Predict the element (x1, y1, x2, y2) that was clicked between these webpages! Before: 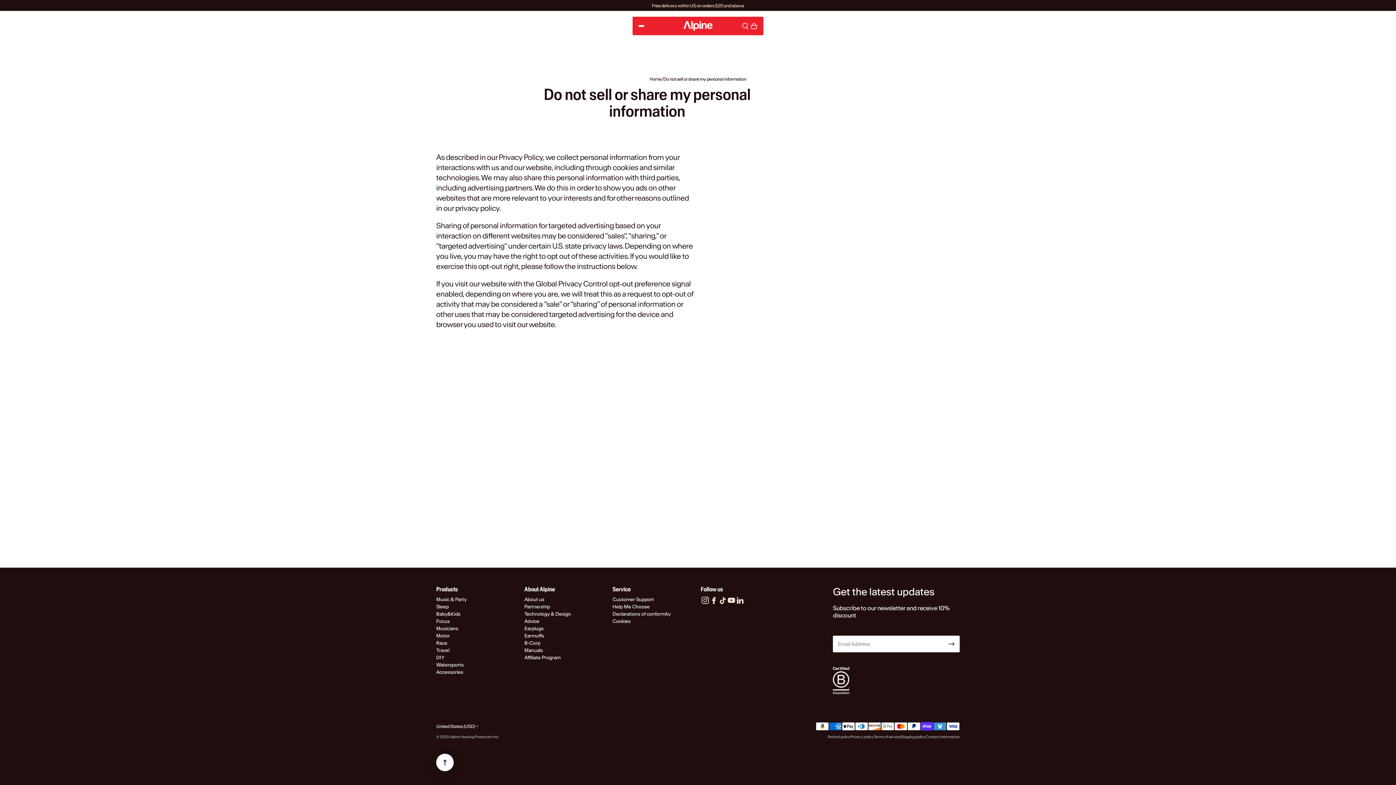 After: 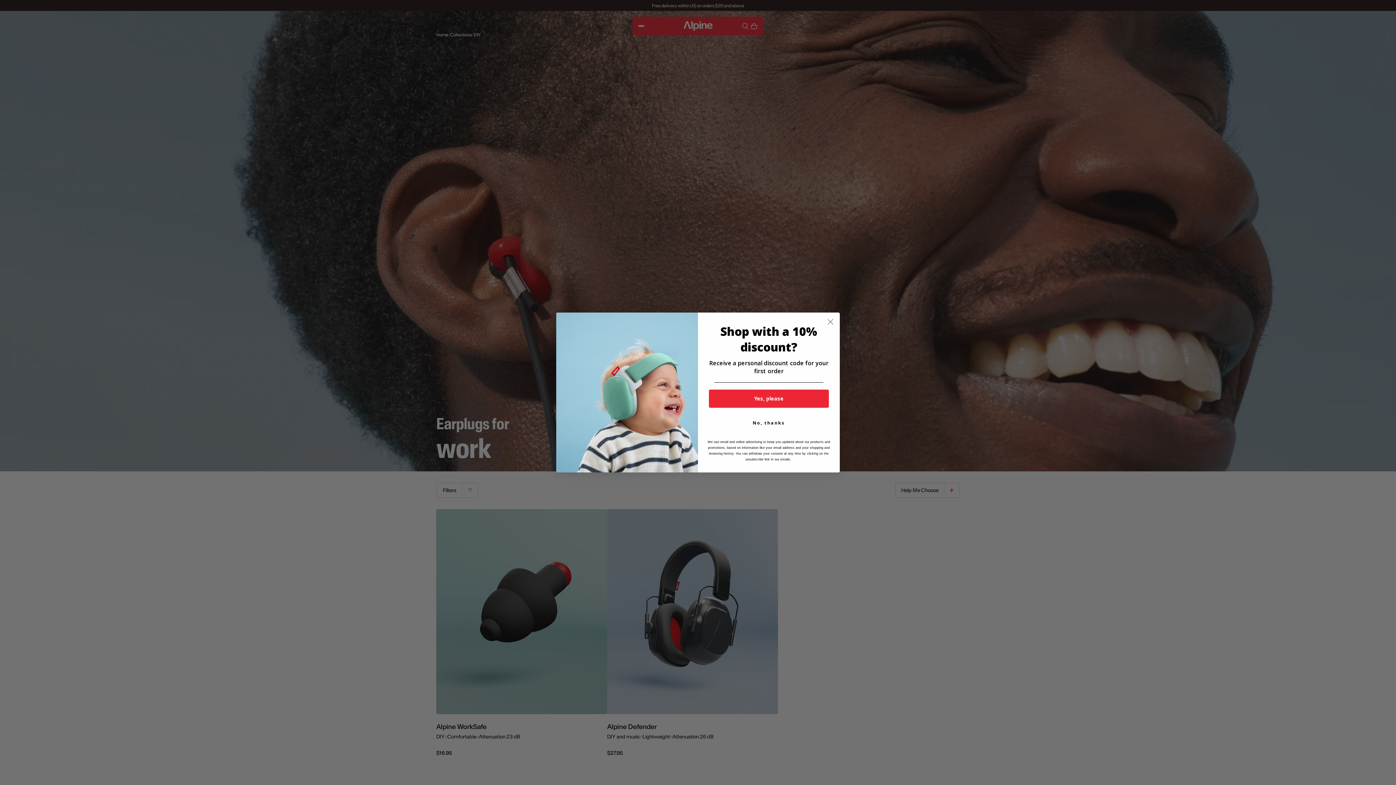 Action: label: DIY bbox: (436, 654, 444, 661)